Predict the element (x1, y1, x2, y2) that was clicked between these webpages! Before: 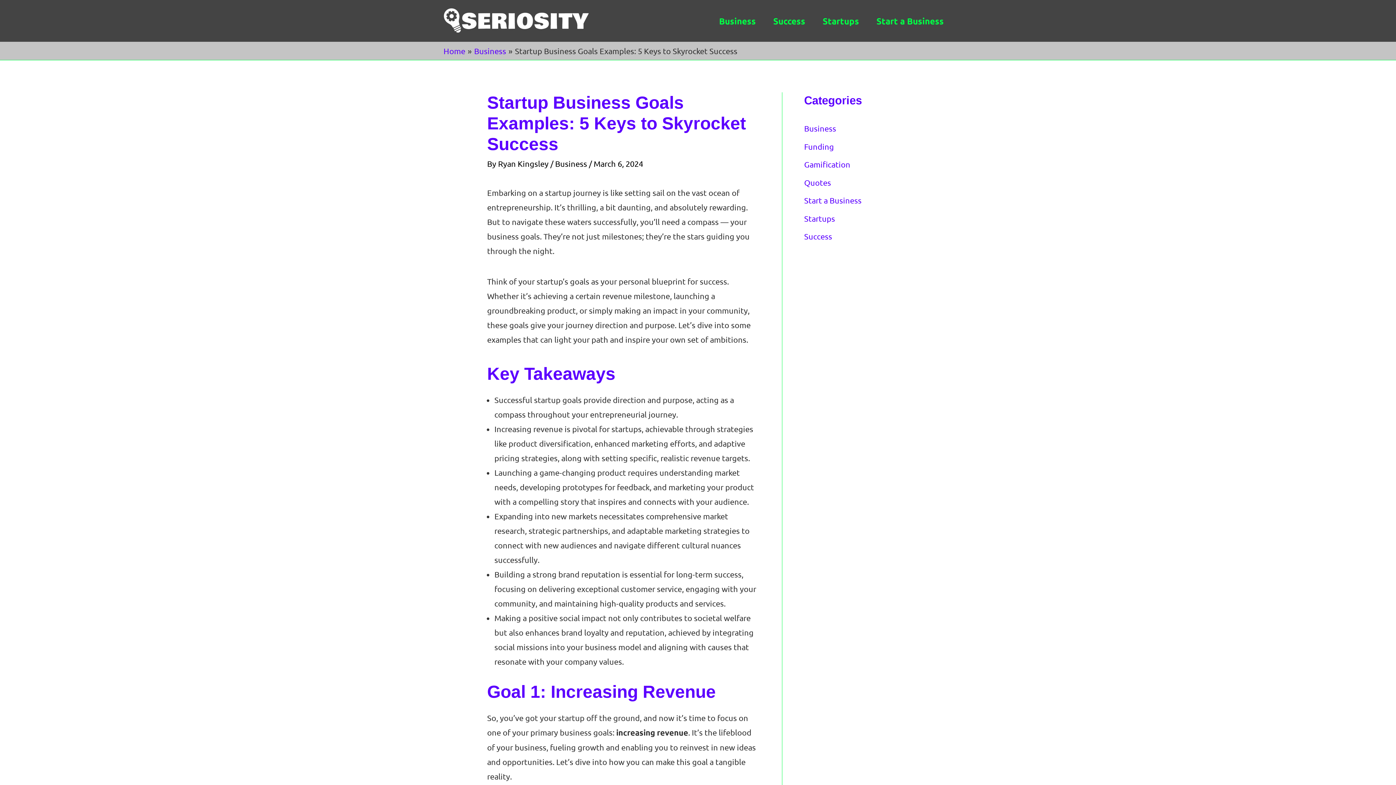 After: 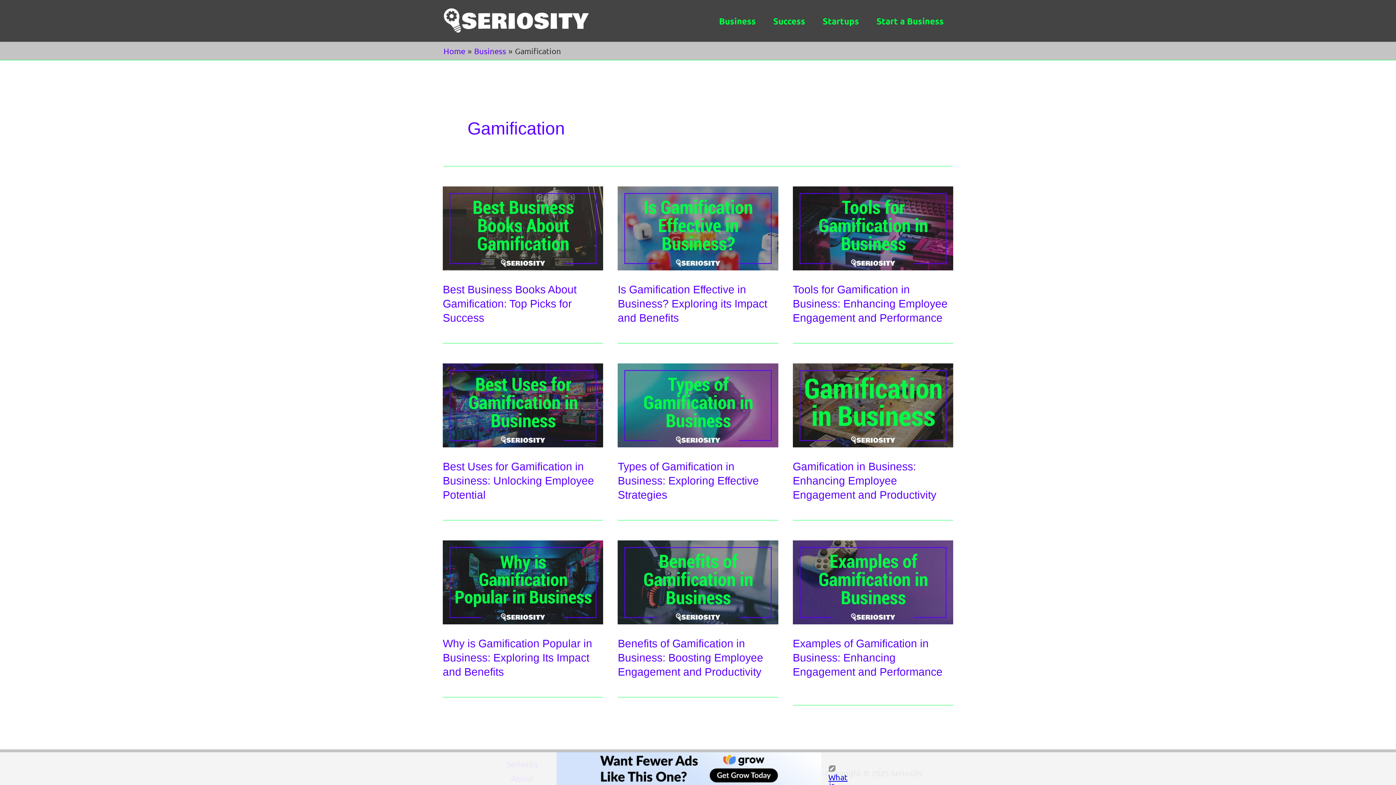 Action: bbox: (804, 159, 850, 169) label: Gamification